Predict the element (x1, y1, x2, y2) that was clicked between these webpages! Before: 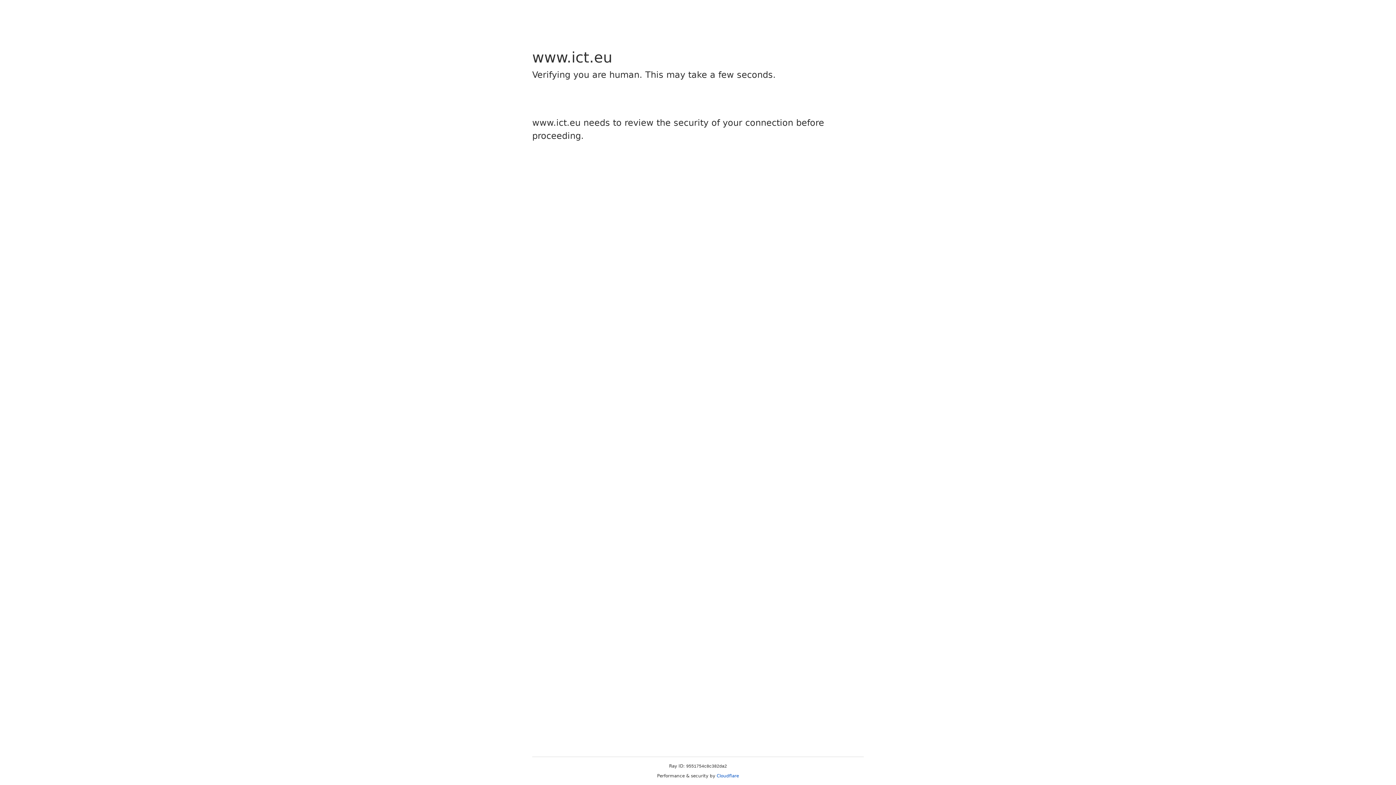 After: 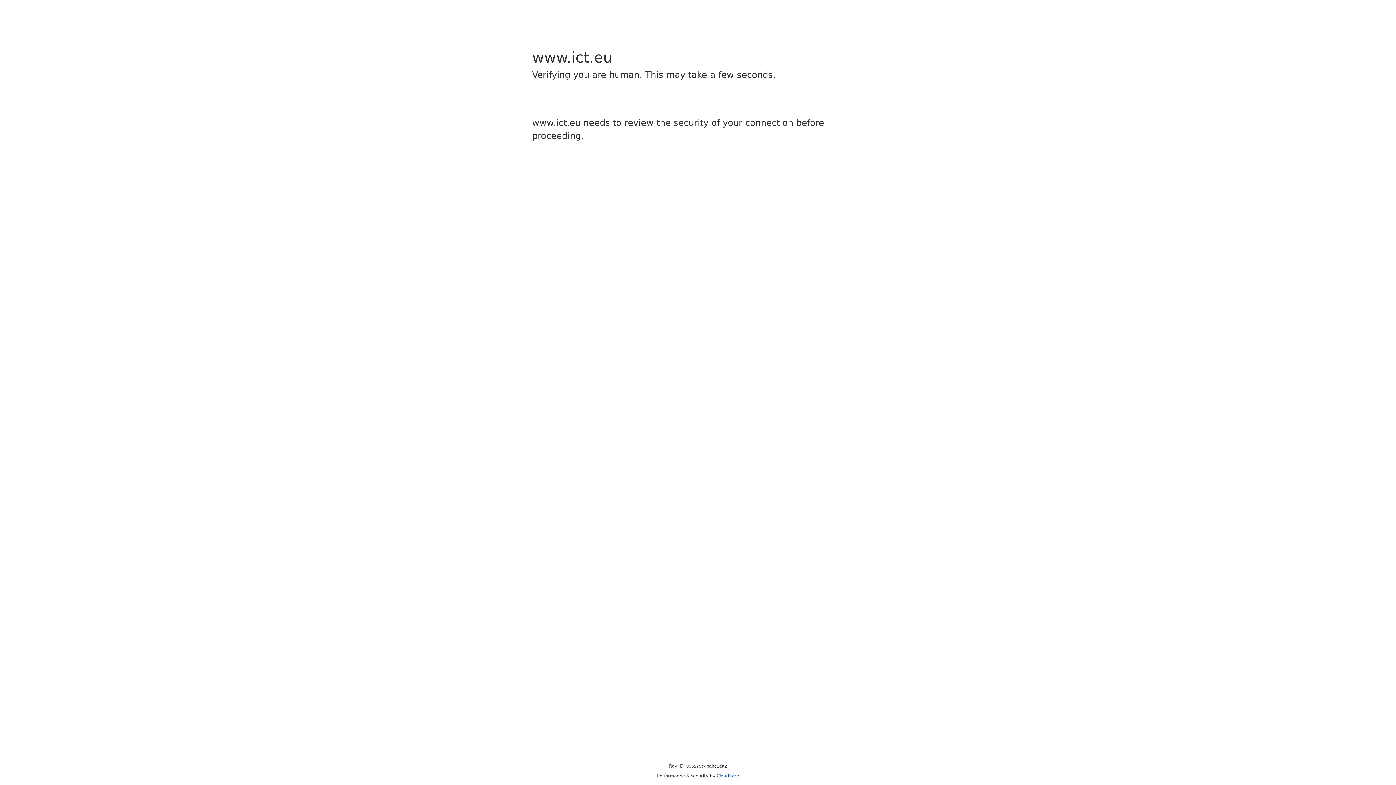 Action: bbox: (716, 773, 739, 778) label: Cloudflare